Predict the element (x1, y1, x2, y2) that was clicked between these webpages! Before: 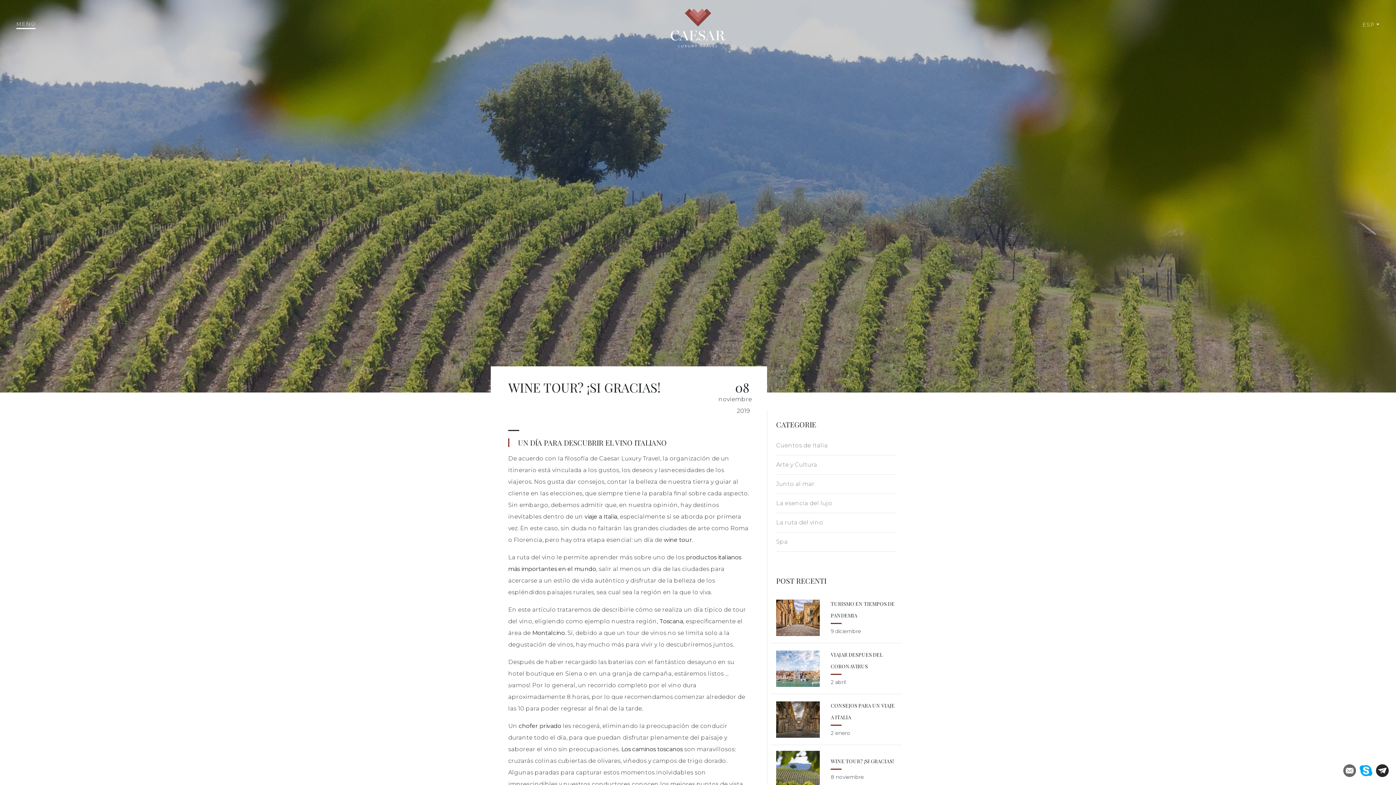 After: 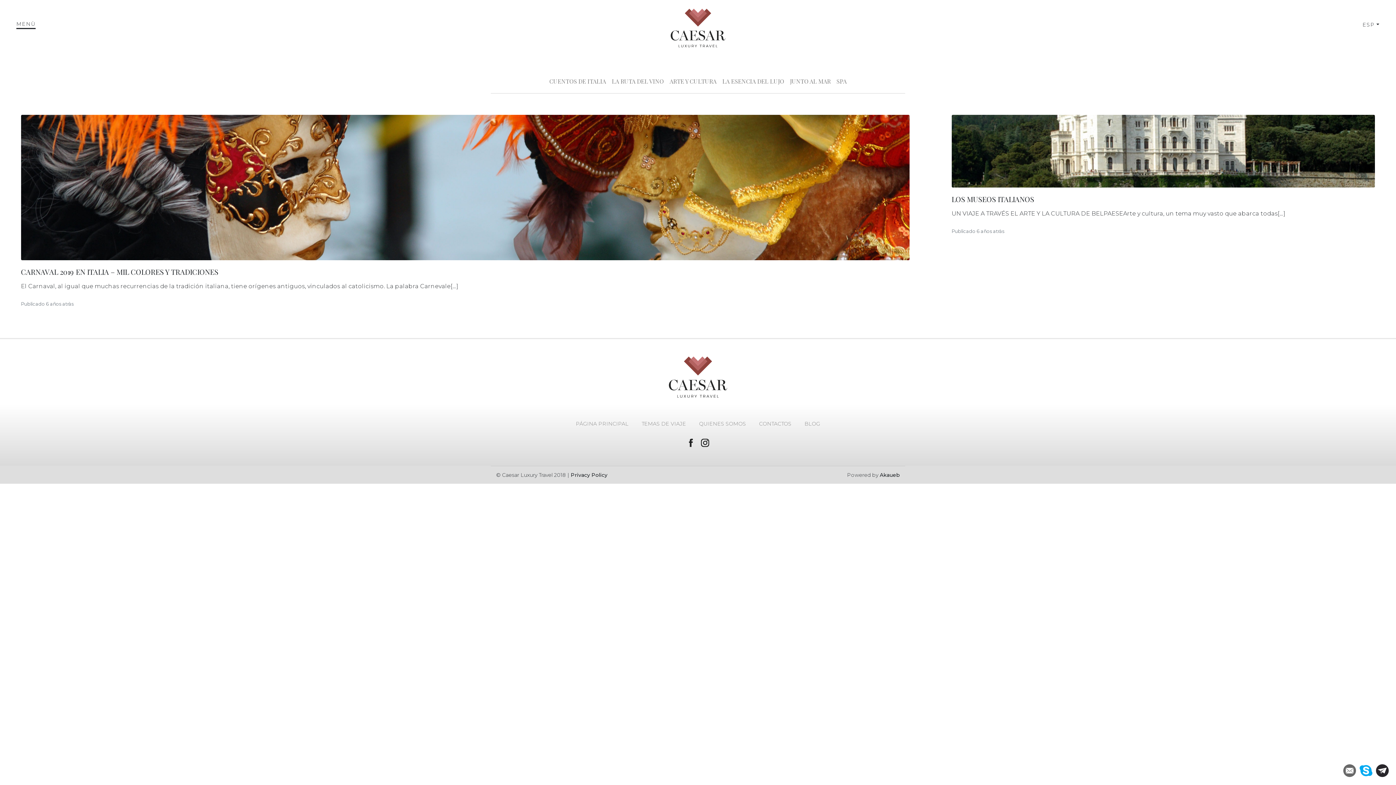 Action: label: Arte y Cultura bbox: (776, 461, 817, 468)